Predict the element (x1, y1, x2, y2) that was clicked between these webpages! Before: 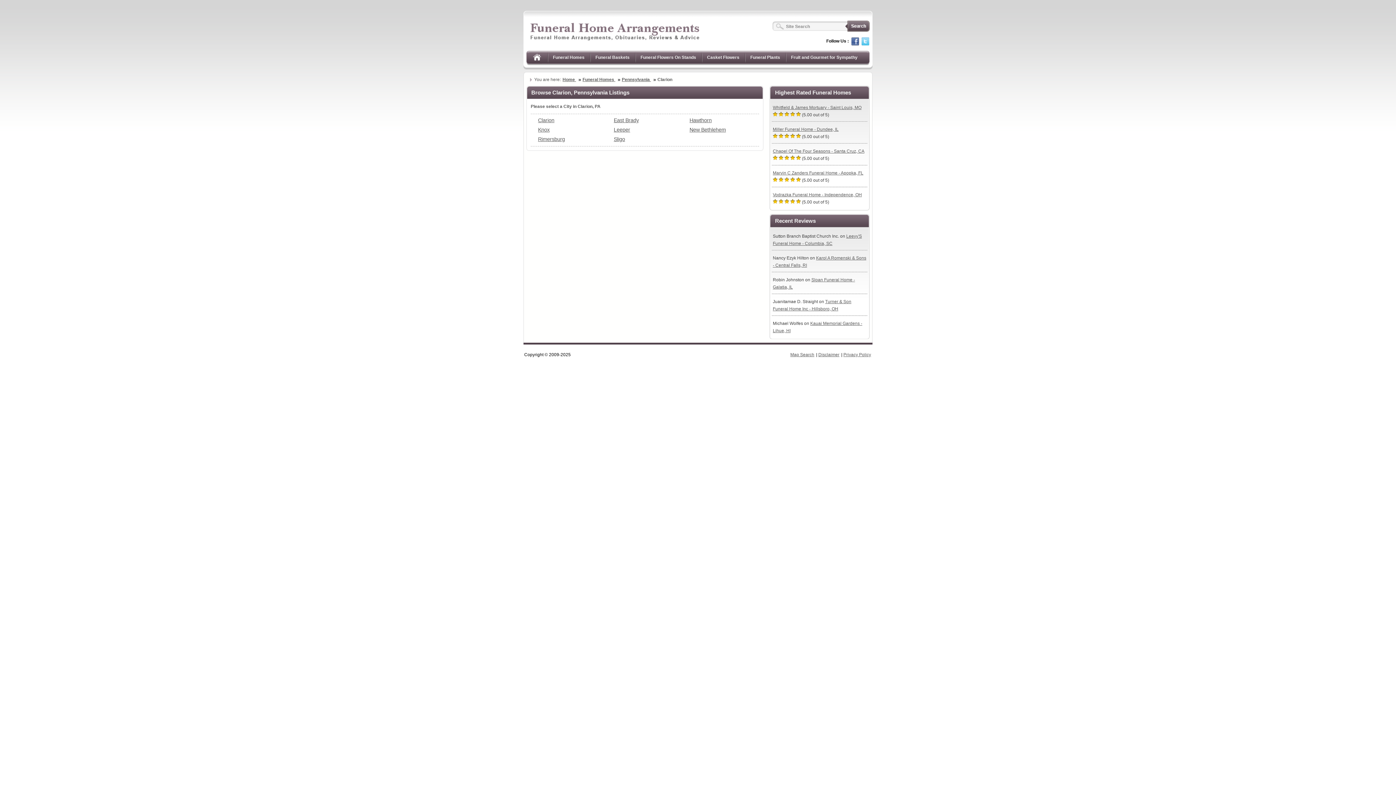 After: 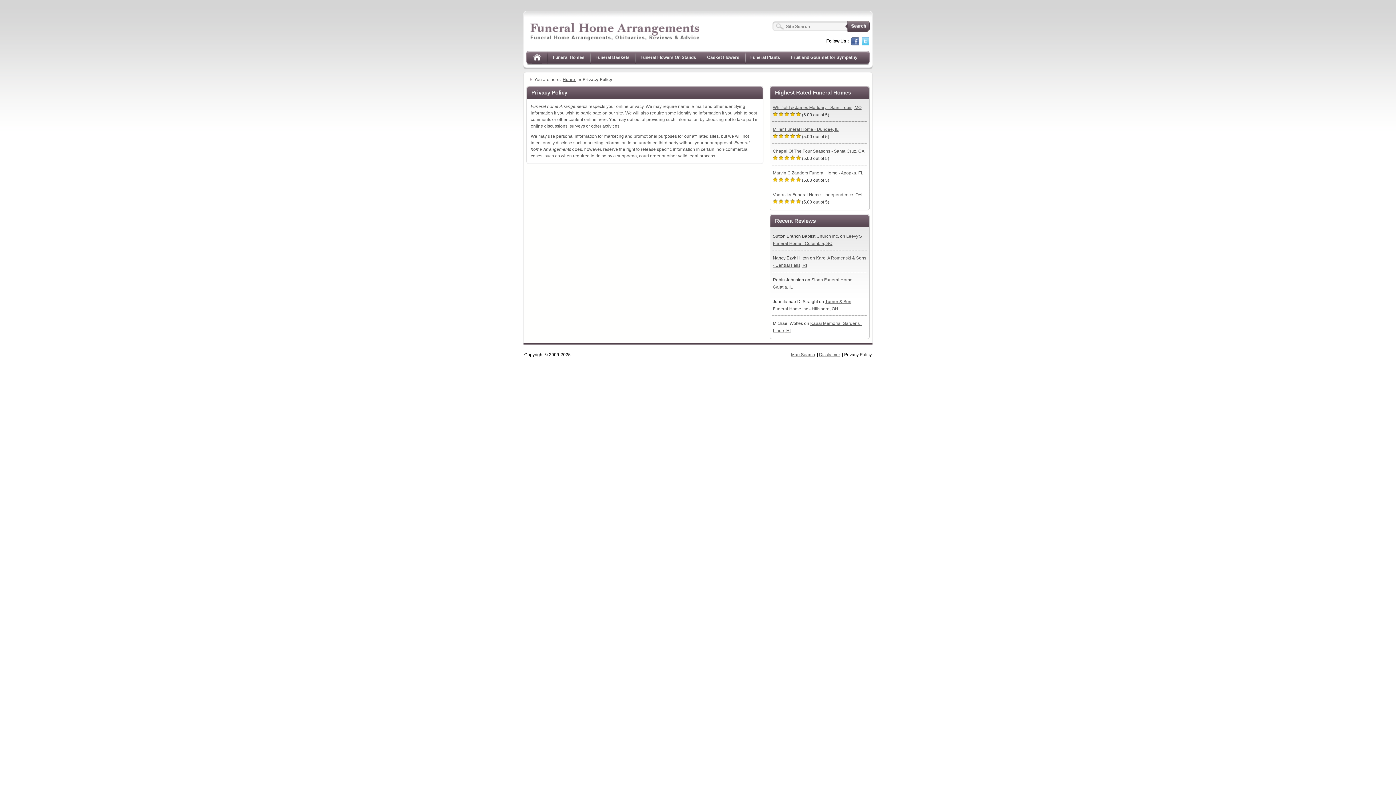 Action: label: Privacy Policy bbox: (843, 352, 871, 357)